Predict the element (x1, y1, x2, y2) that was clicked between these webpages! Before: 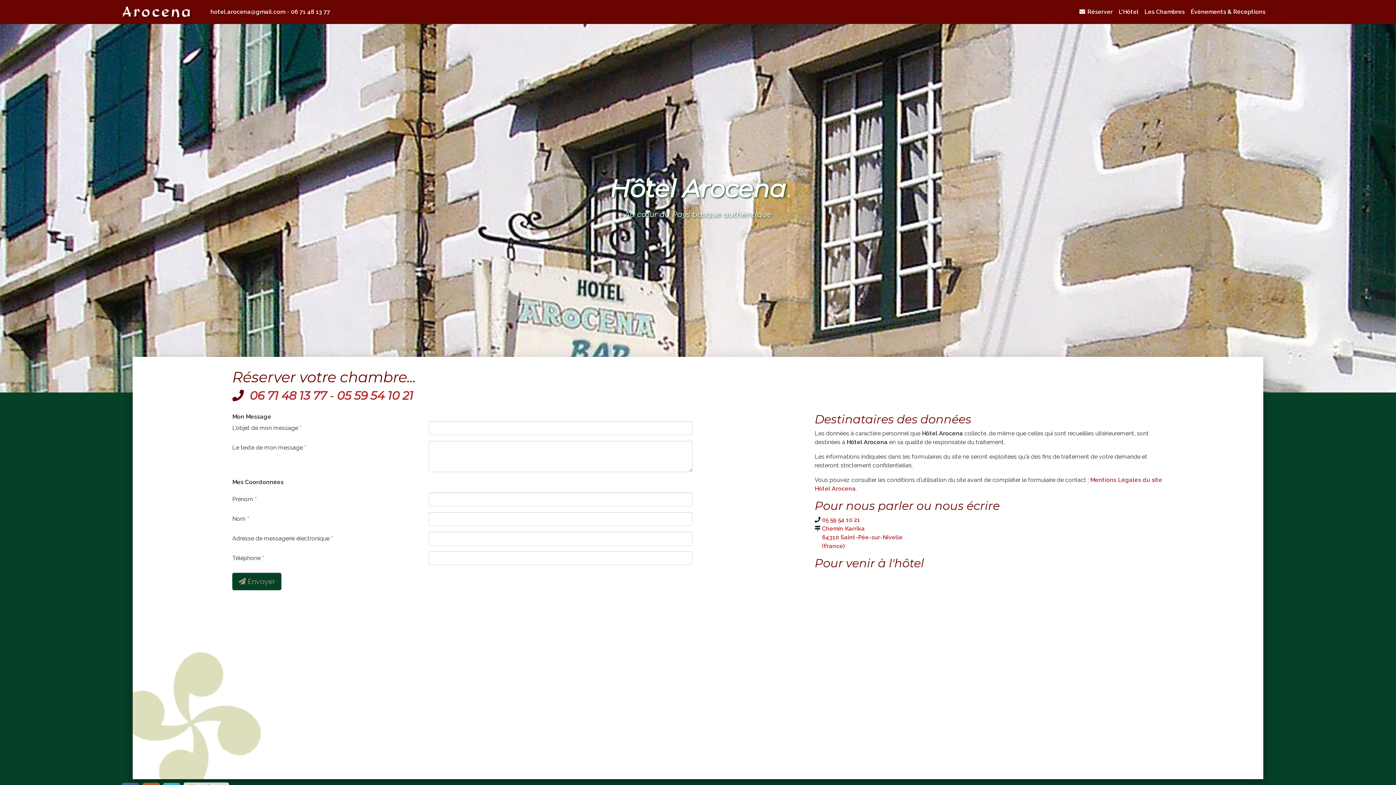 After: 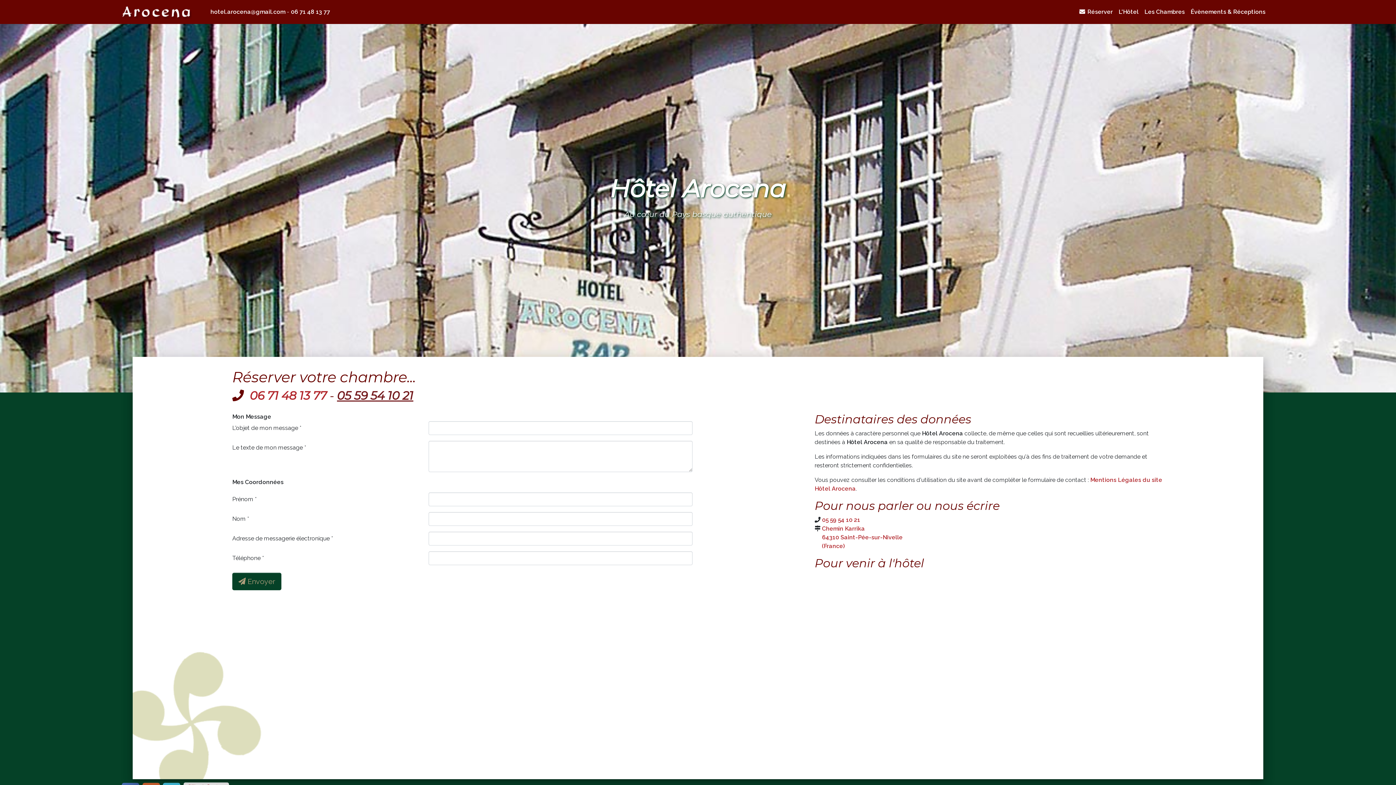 Action: label: 05 59 54 10 21 bbox: (337, 388, 413, 402)